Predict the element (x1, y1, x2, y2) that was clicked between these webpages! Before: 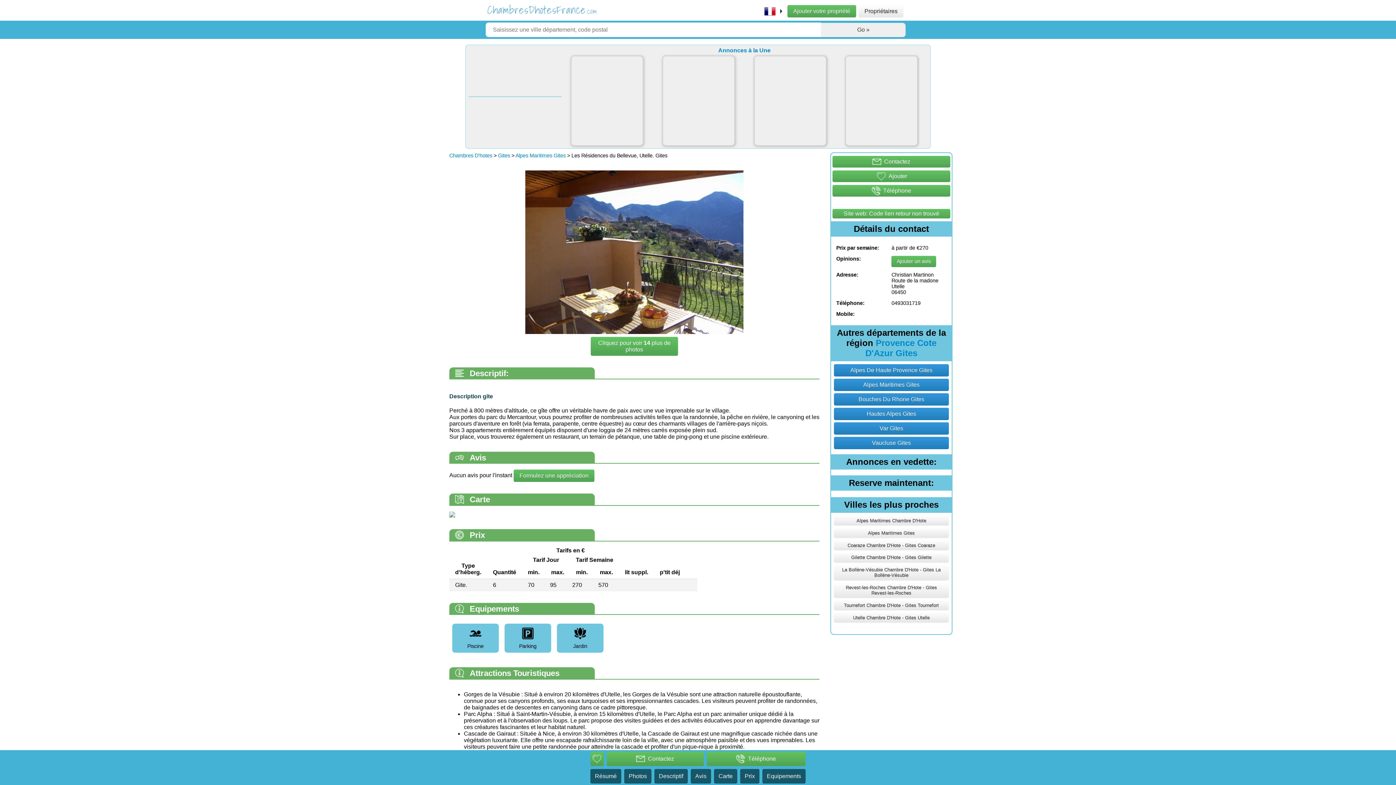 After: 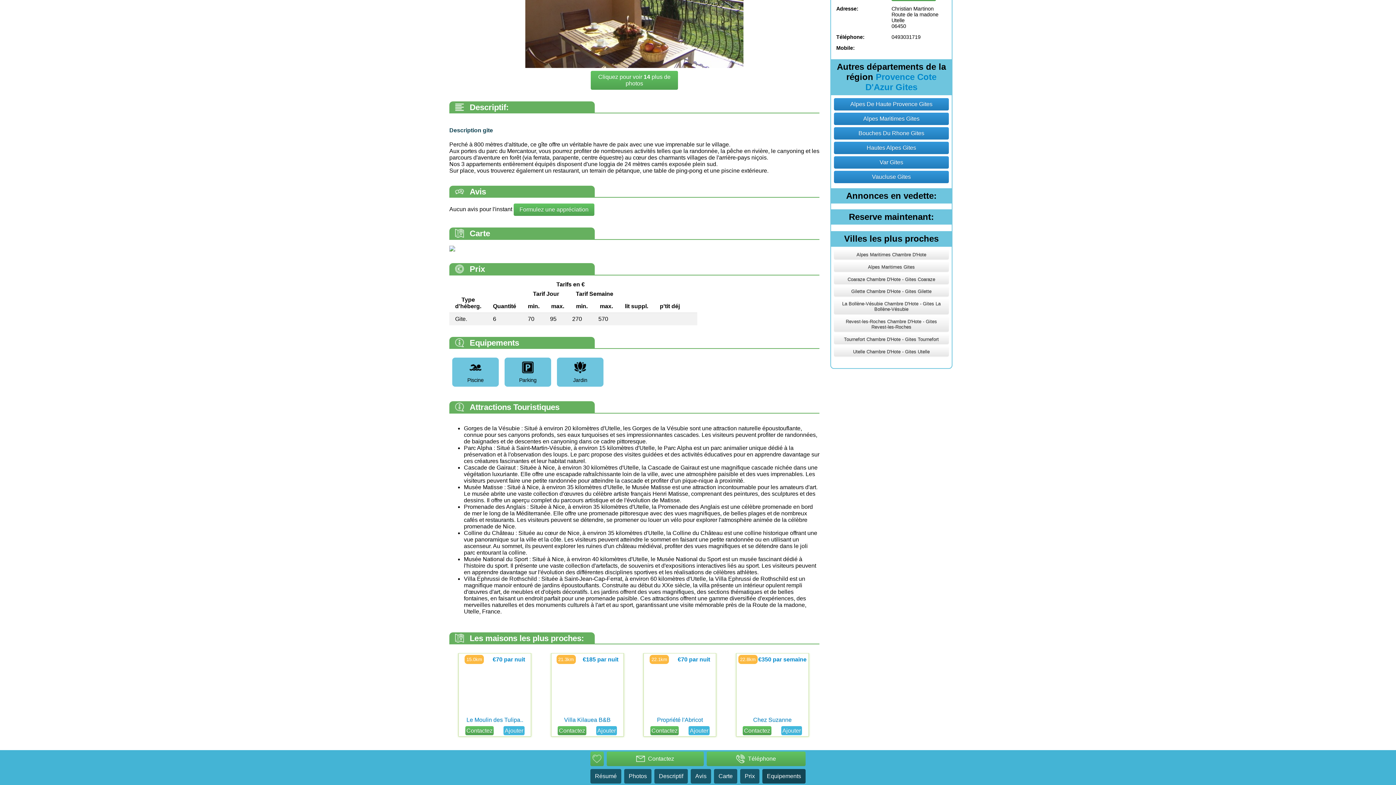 Action: bbox: (762, 769, 805, 784) label: Equipements